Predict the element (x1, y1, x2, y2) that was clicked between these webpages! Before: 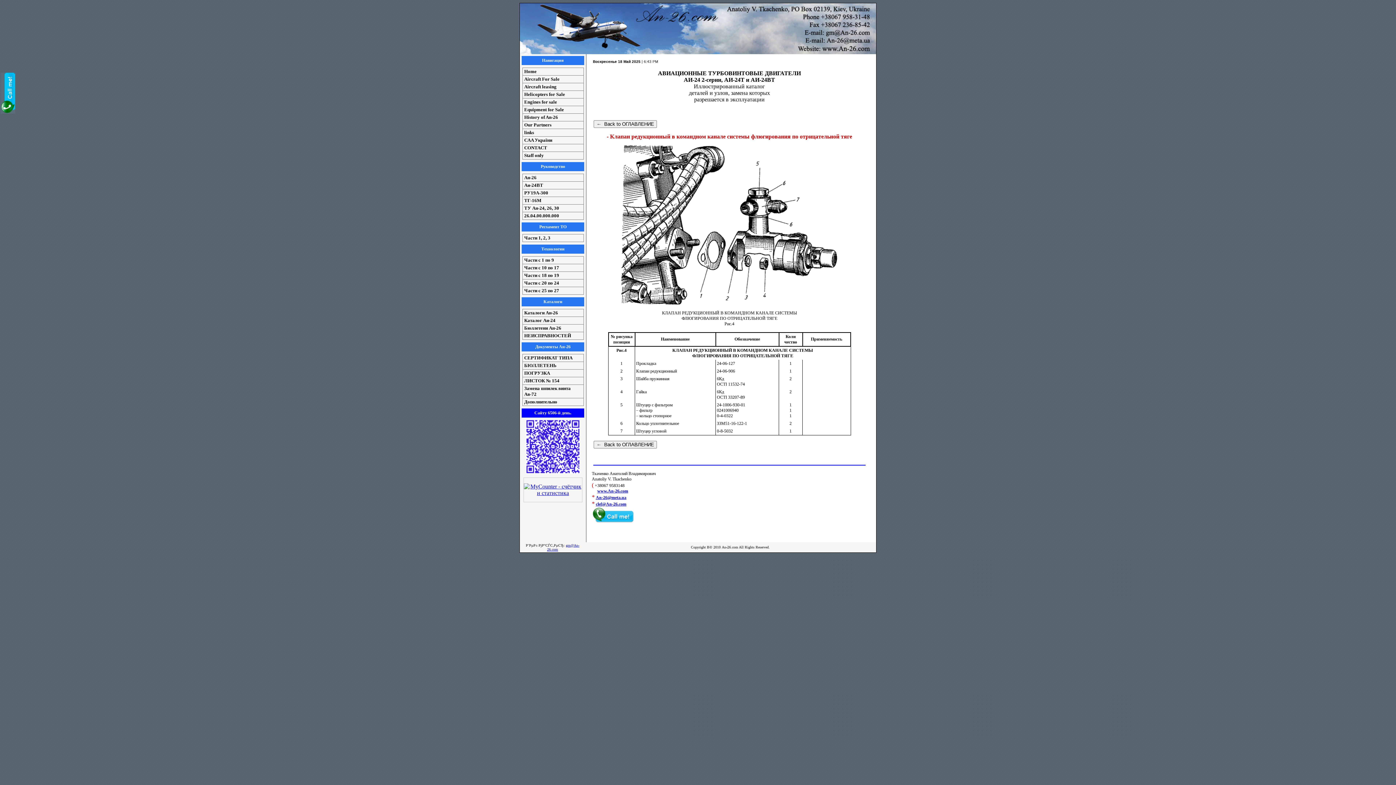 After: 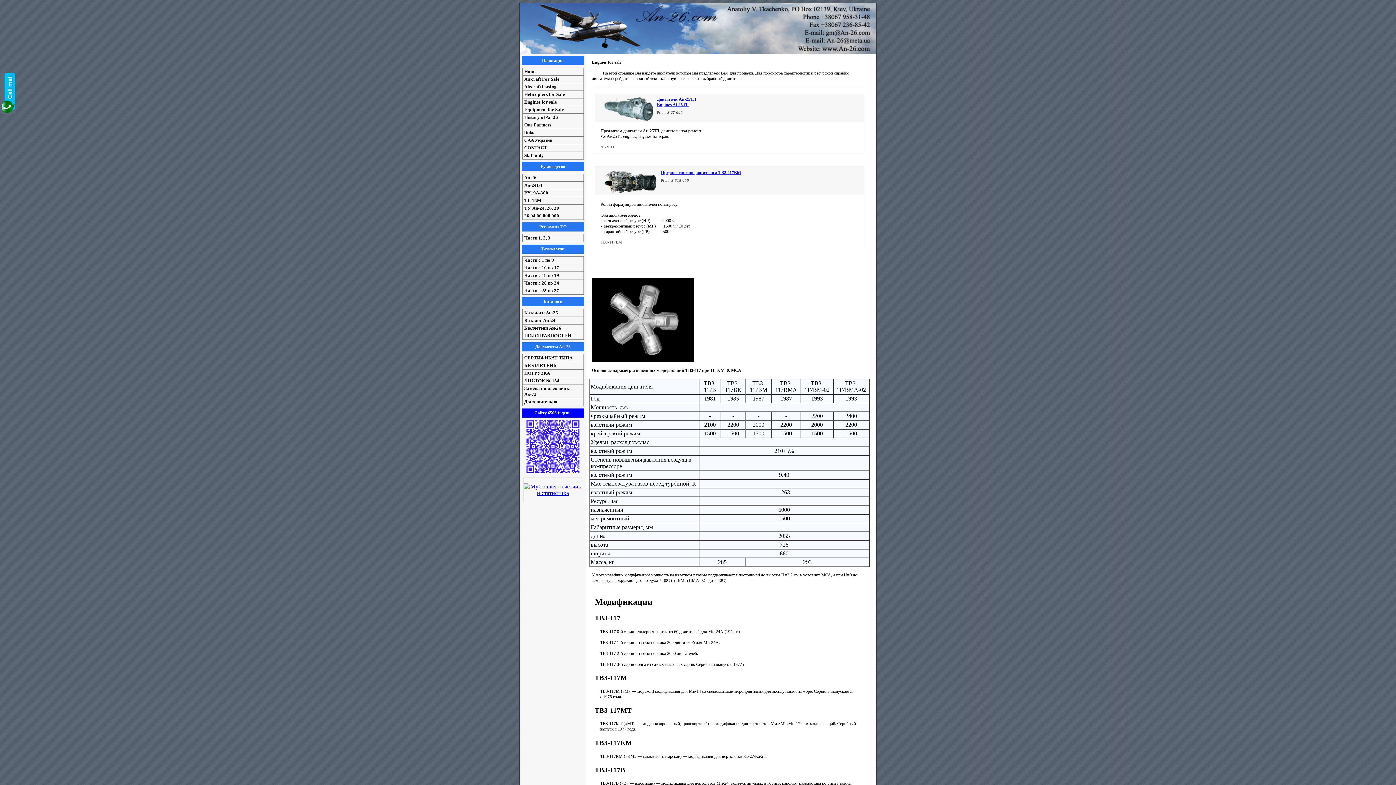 Action: bbox: (522, 98, 583, 106) label: Engines for sale